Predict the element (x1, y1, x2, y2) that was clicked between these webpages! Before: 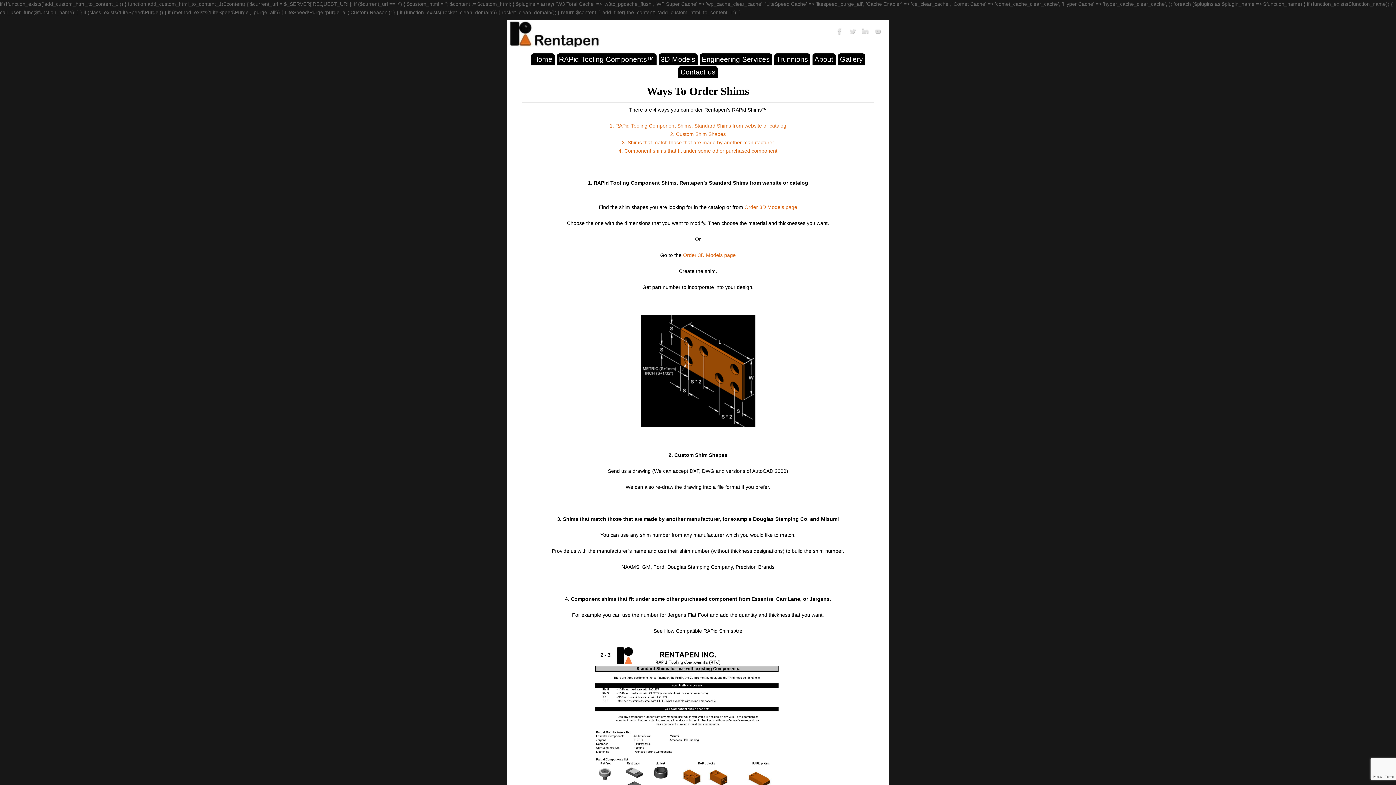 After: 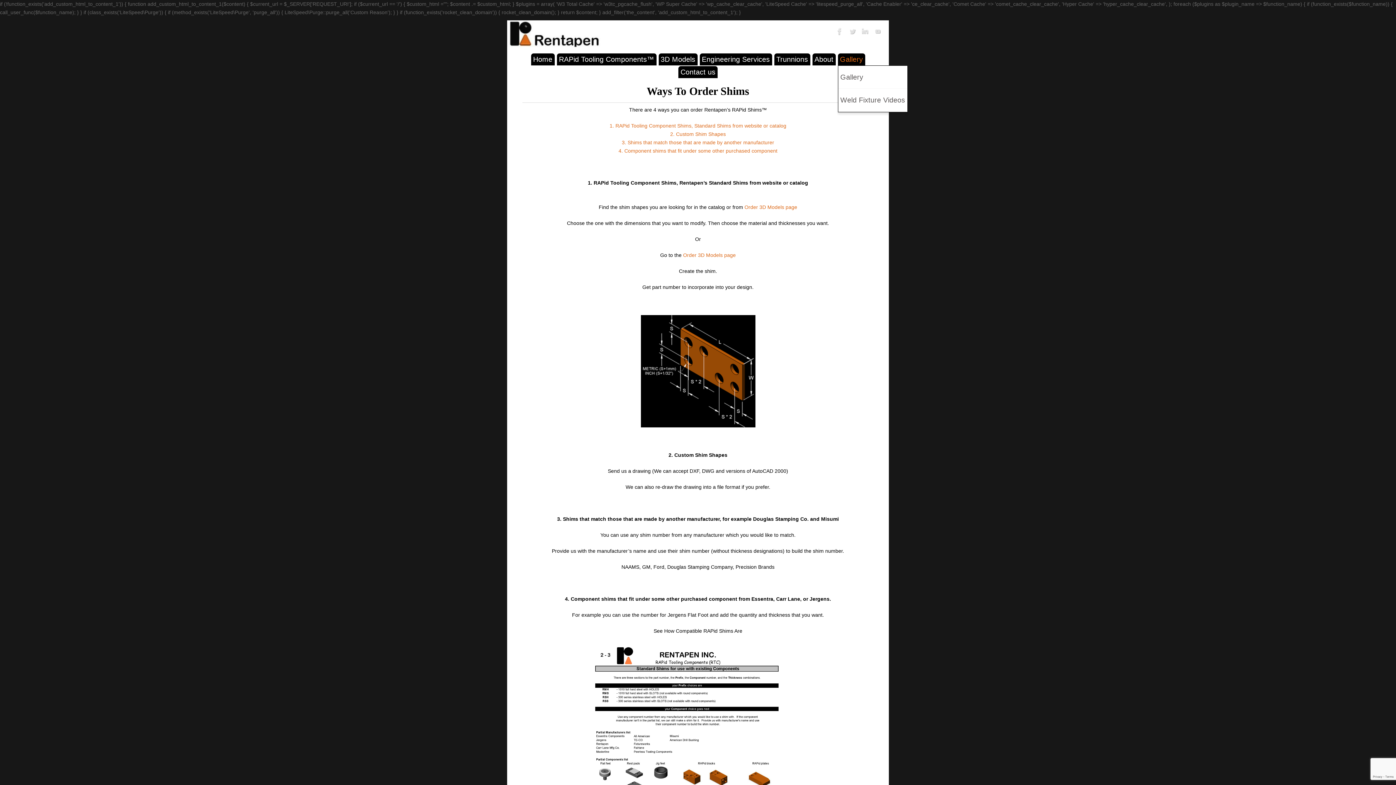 Action: label: Gallery bbox: (838, 53, 865, 65)